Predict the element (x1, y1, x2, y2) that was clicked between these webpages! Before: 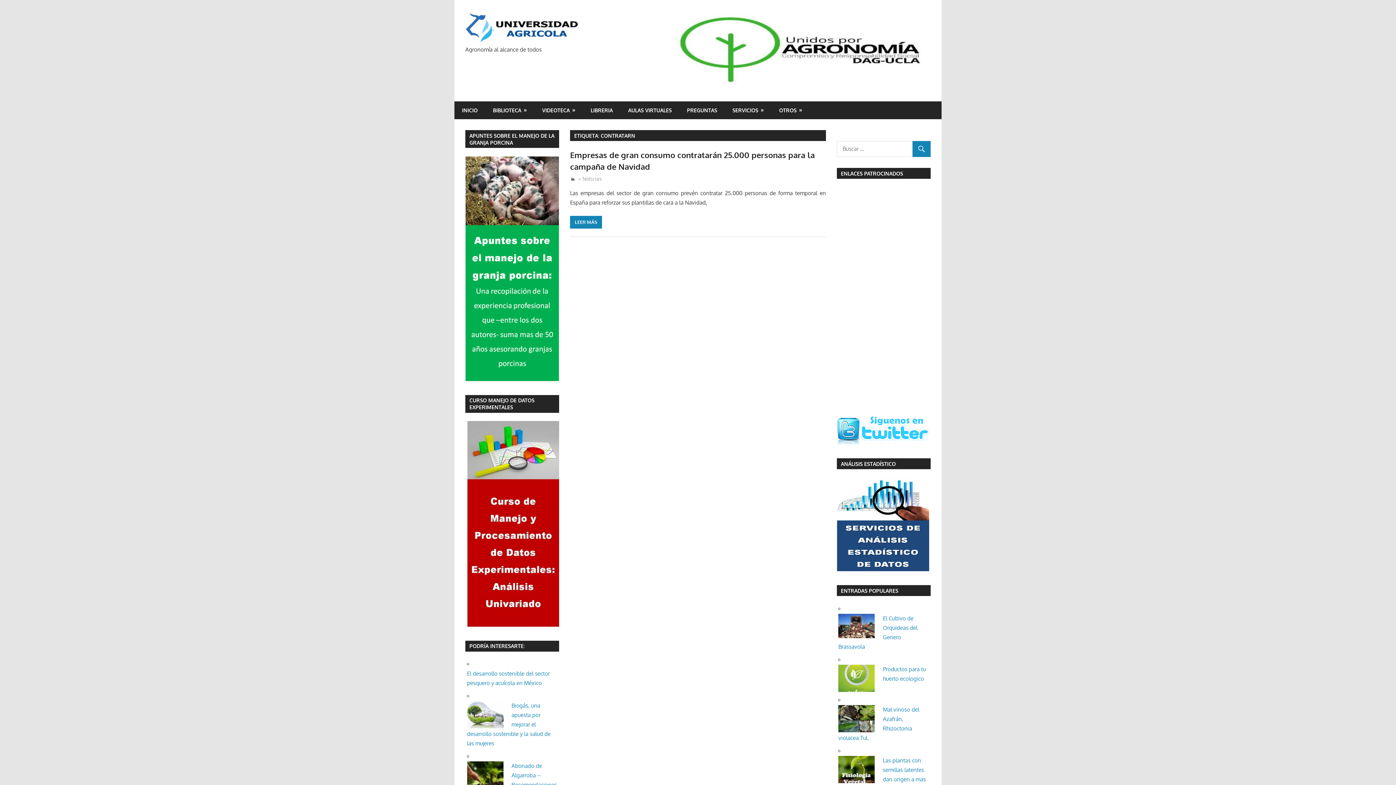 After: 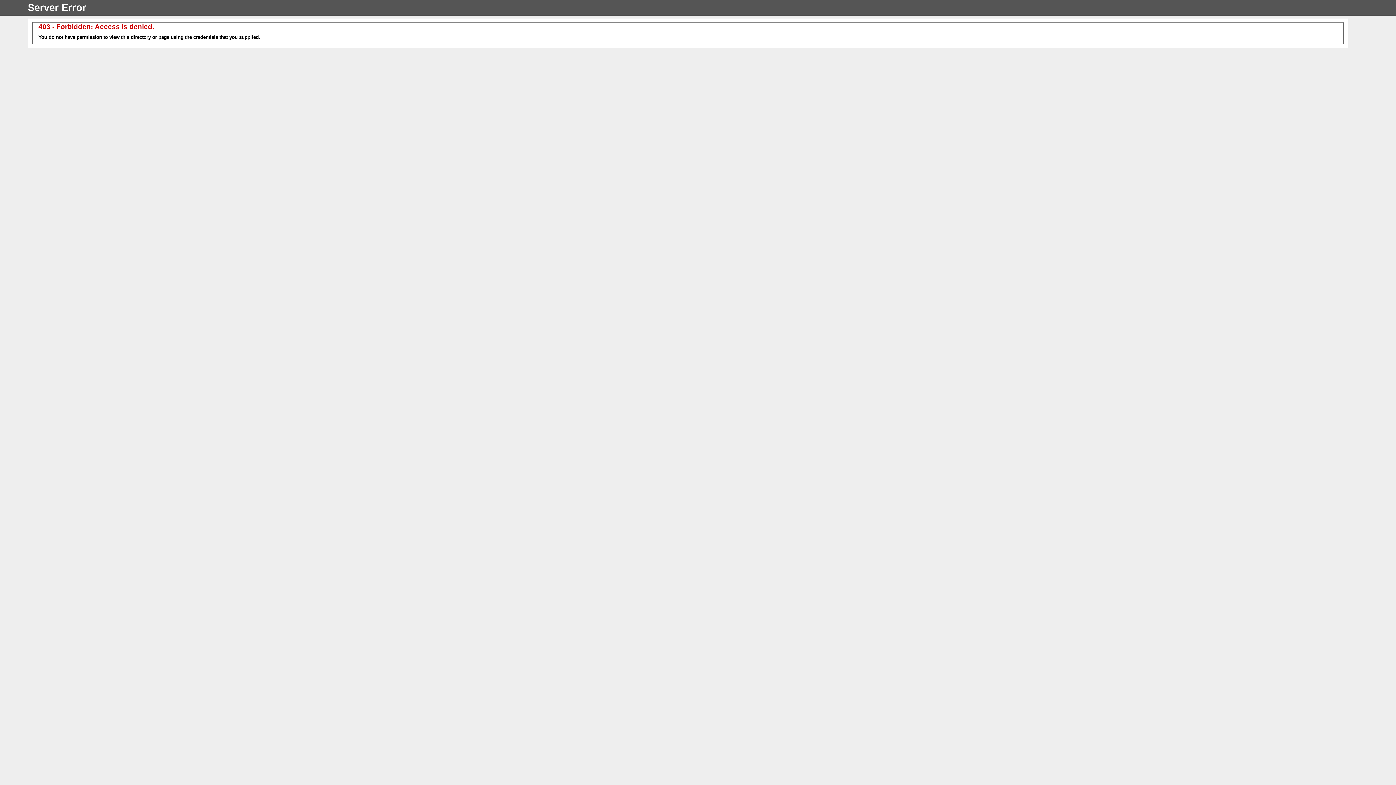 Action: bbox: (578, 175, 601, 181) label: » Noticias